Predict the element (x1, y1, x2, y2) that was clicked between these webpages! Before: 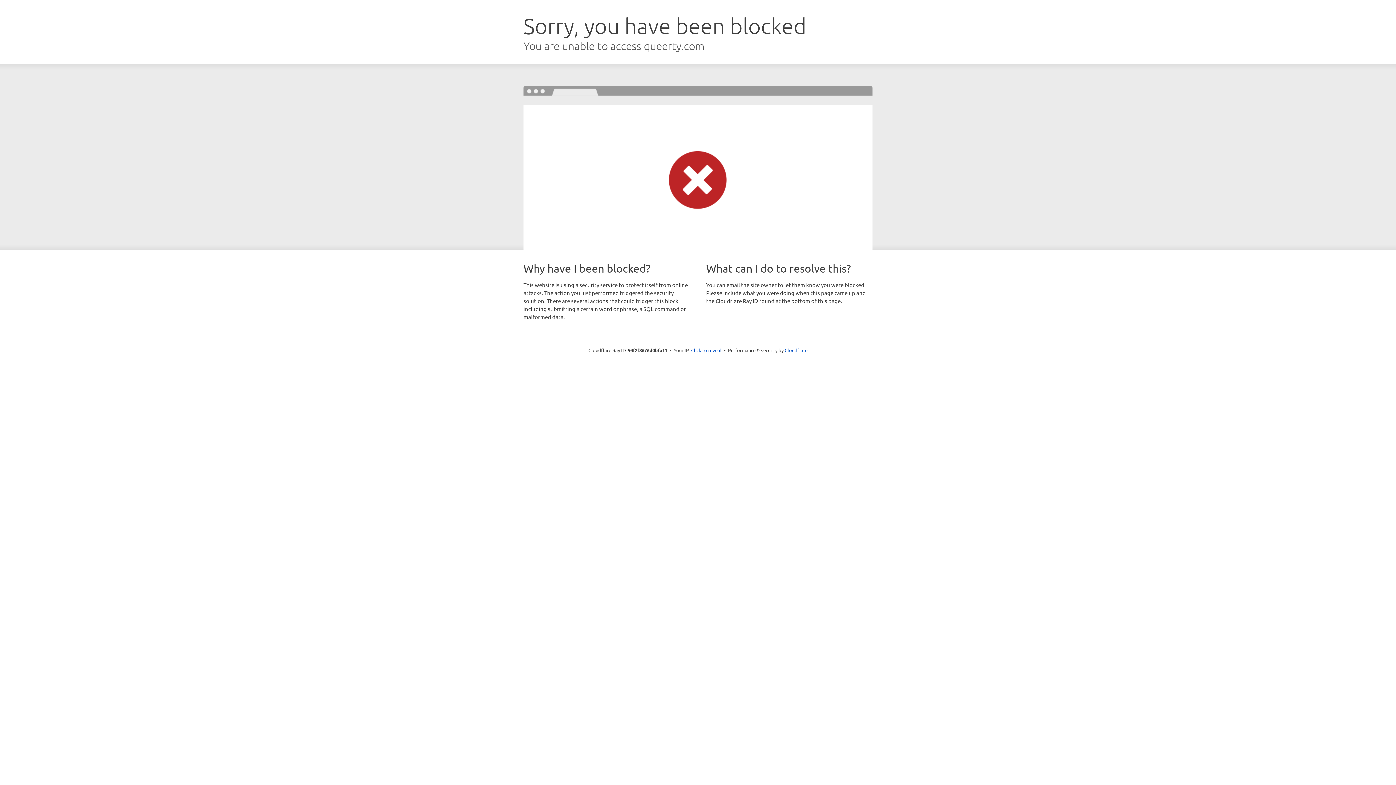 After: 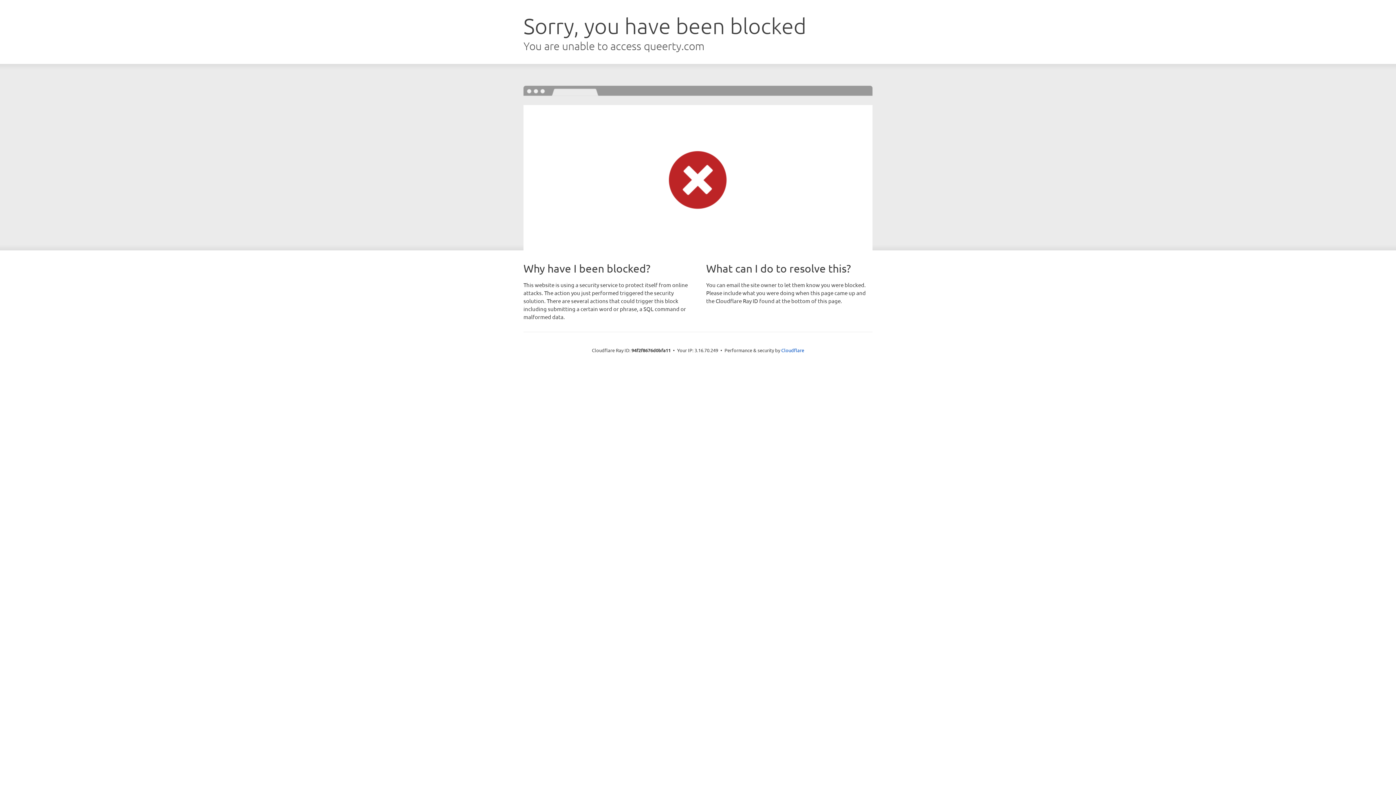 Action: bbox: (691, 346, 721, 353) label: Click to reveal